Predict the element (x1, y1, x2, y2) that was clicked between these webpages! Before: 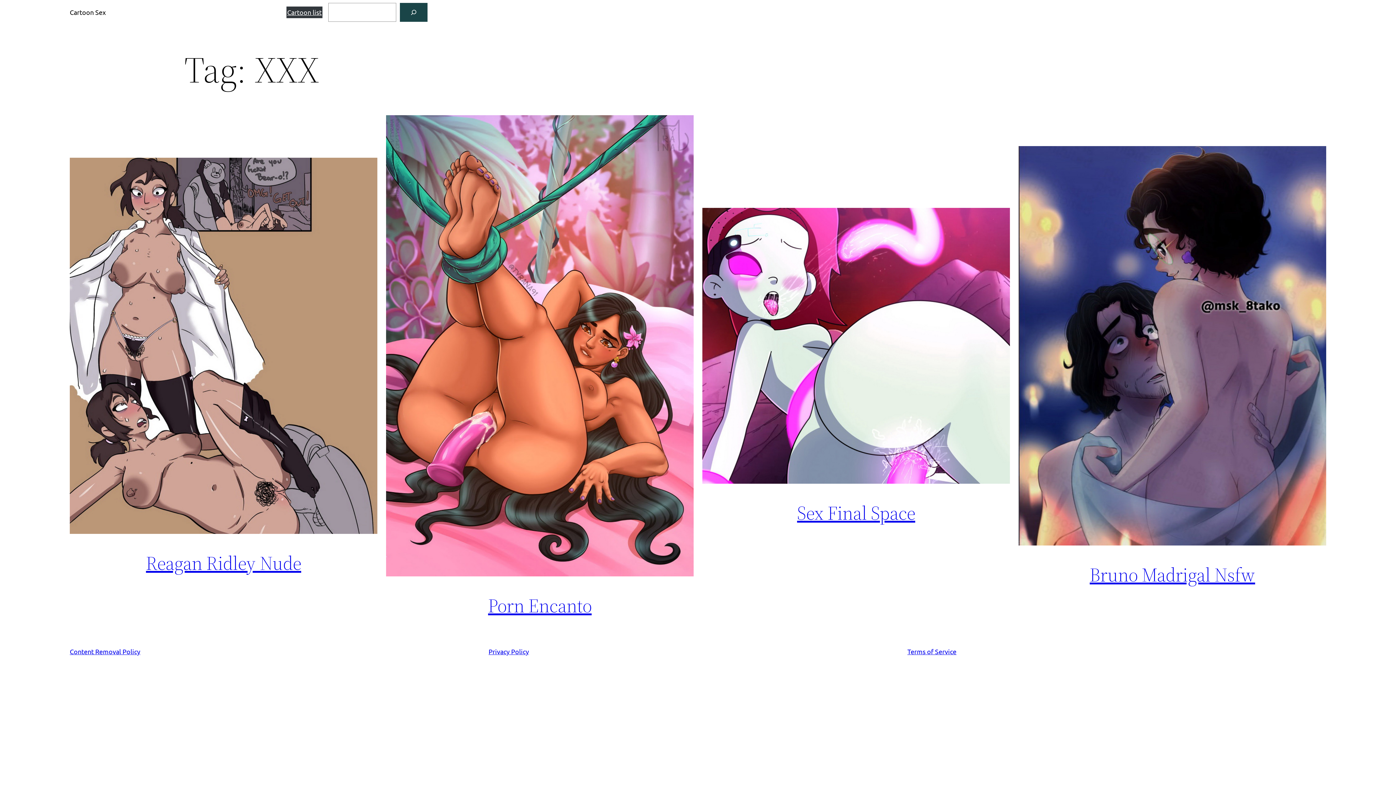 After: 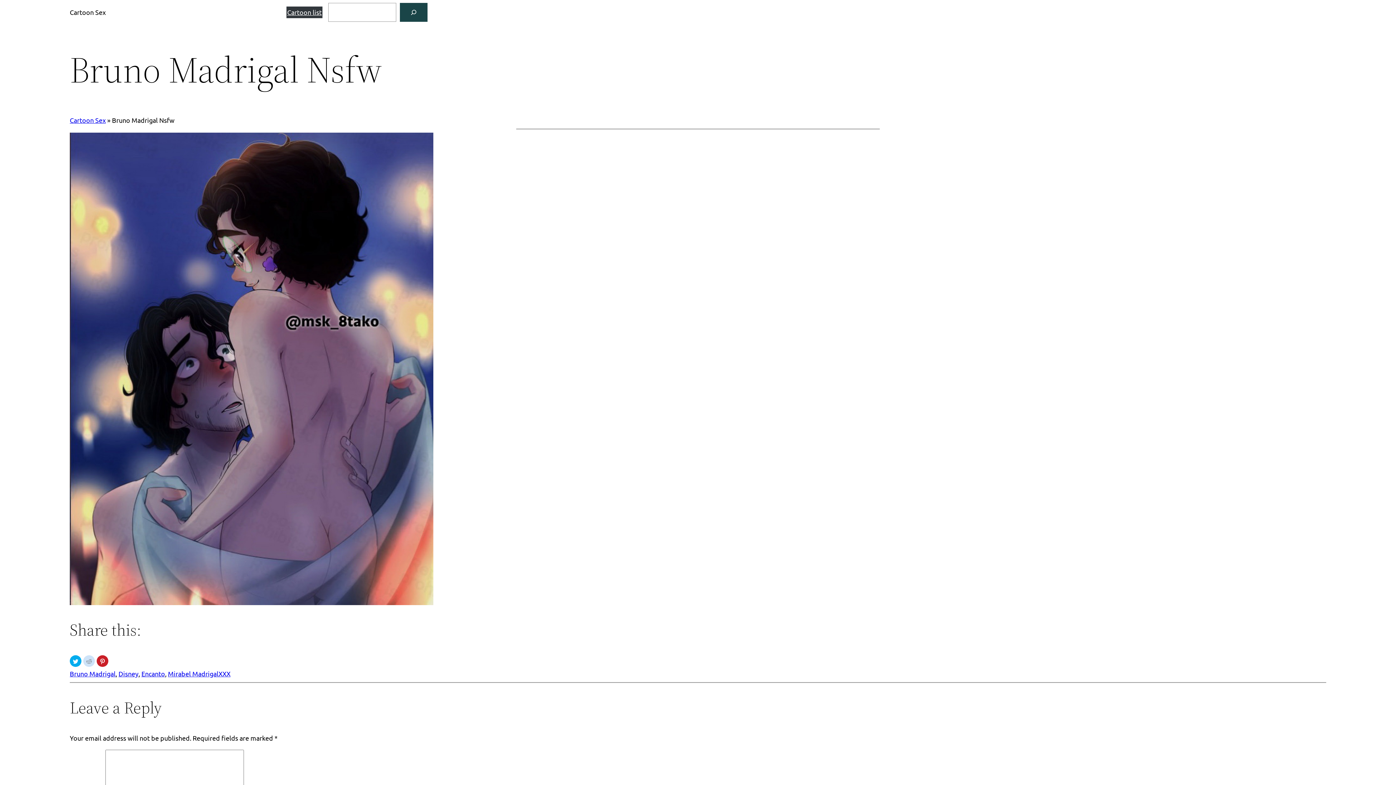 Action: bbox: (1090, 562, 1255, 588) label: Bruno Madrigal Nsfw